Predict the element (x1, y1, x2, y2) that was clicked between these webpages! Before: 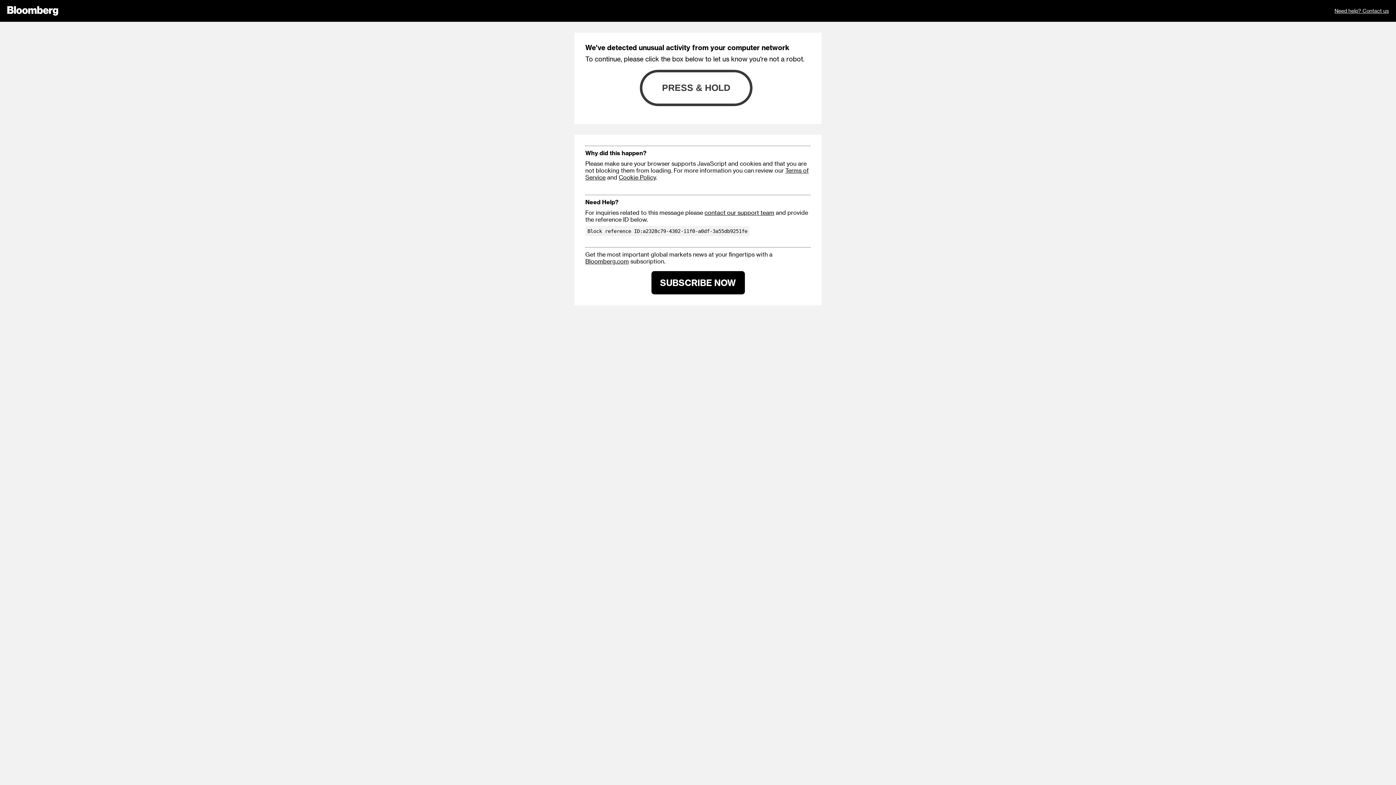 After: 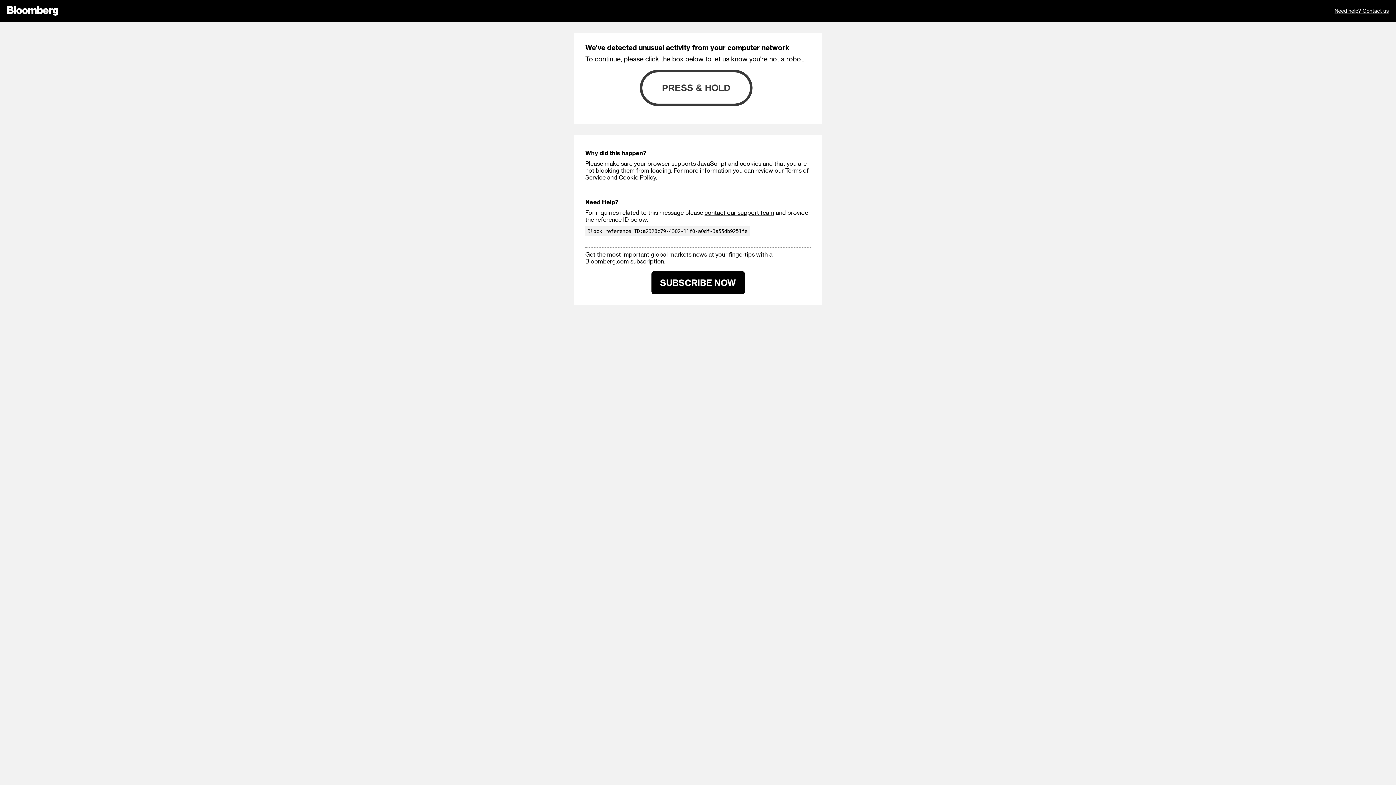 Action: bbox: (618, 173, 656, 180) label: Cookie Policy